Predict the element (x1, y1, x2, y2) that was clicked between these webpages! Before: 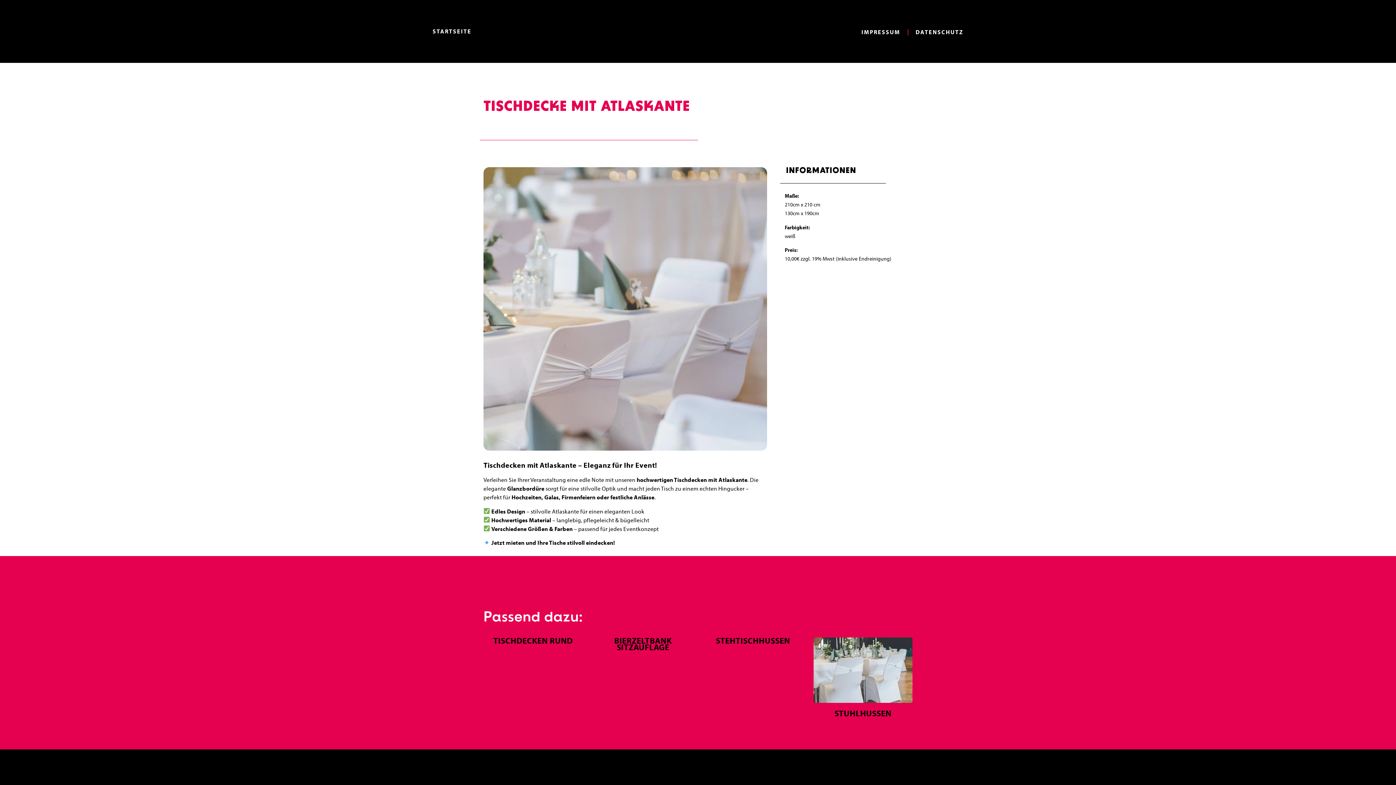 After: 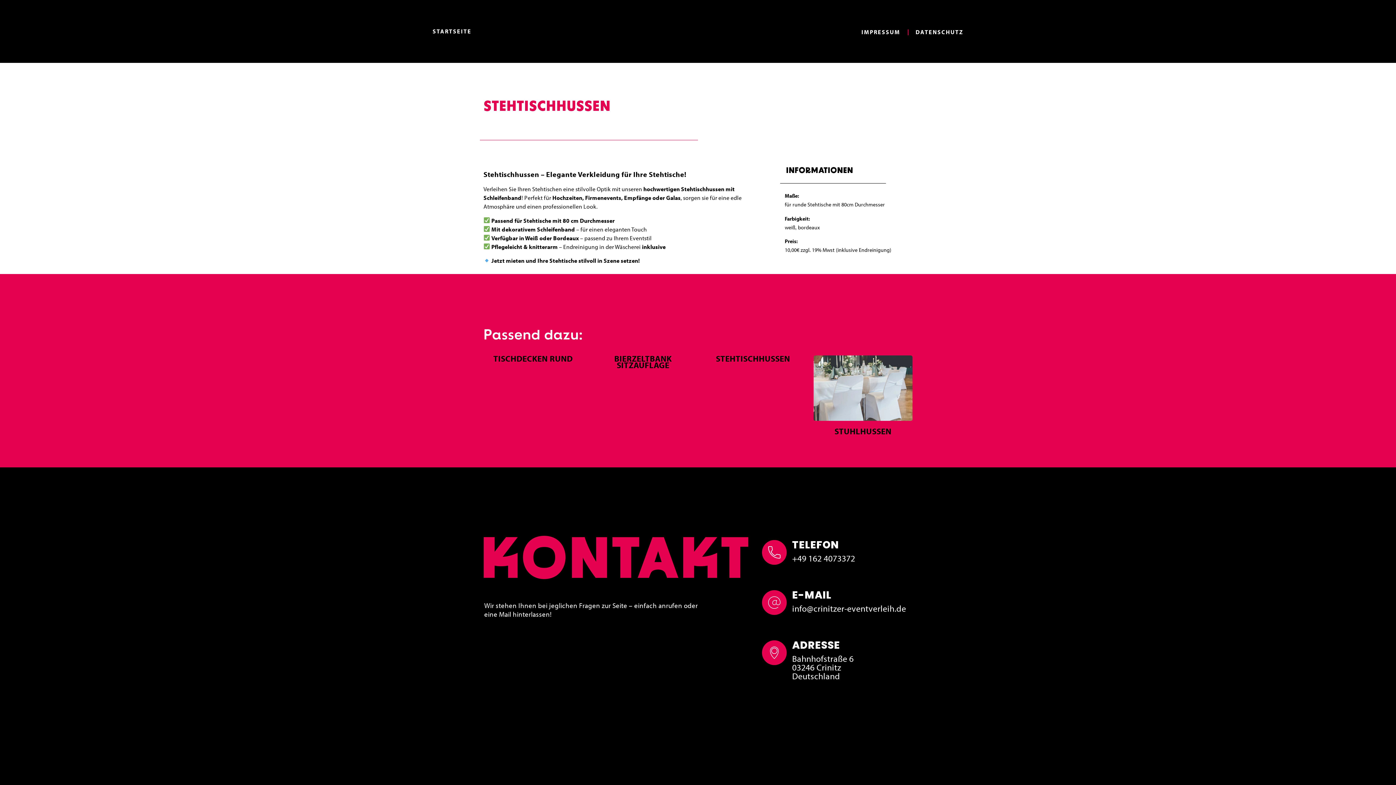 Action: label: STEHTISCHHUSSEN bbox: (716, 635, 790, 646)